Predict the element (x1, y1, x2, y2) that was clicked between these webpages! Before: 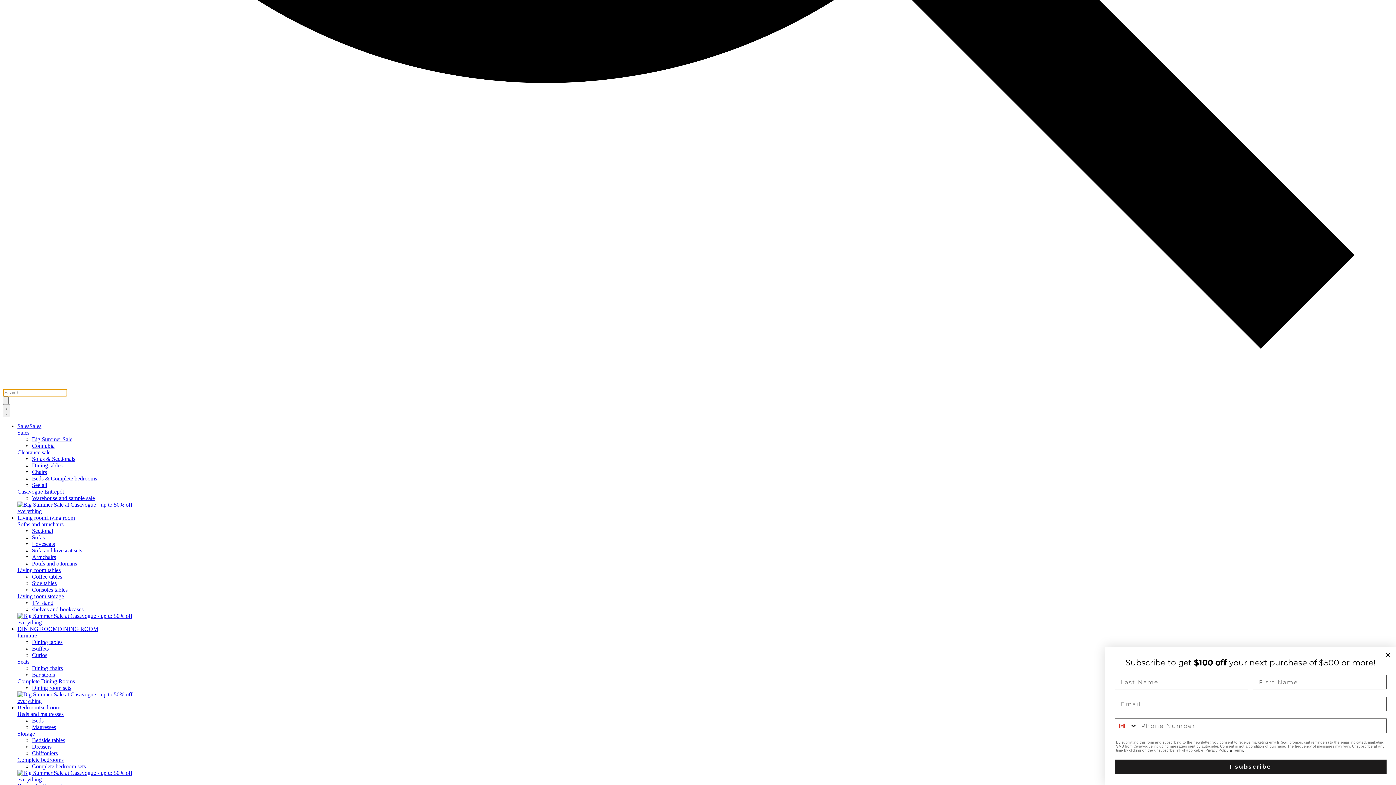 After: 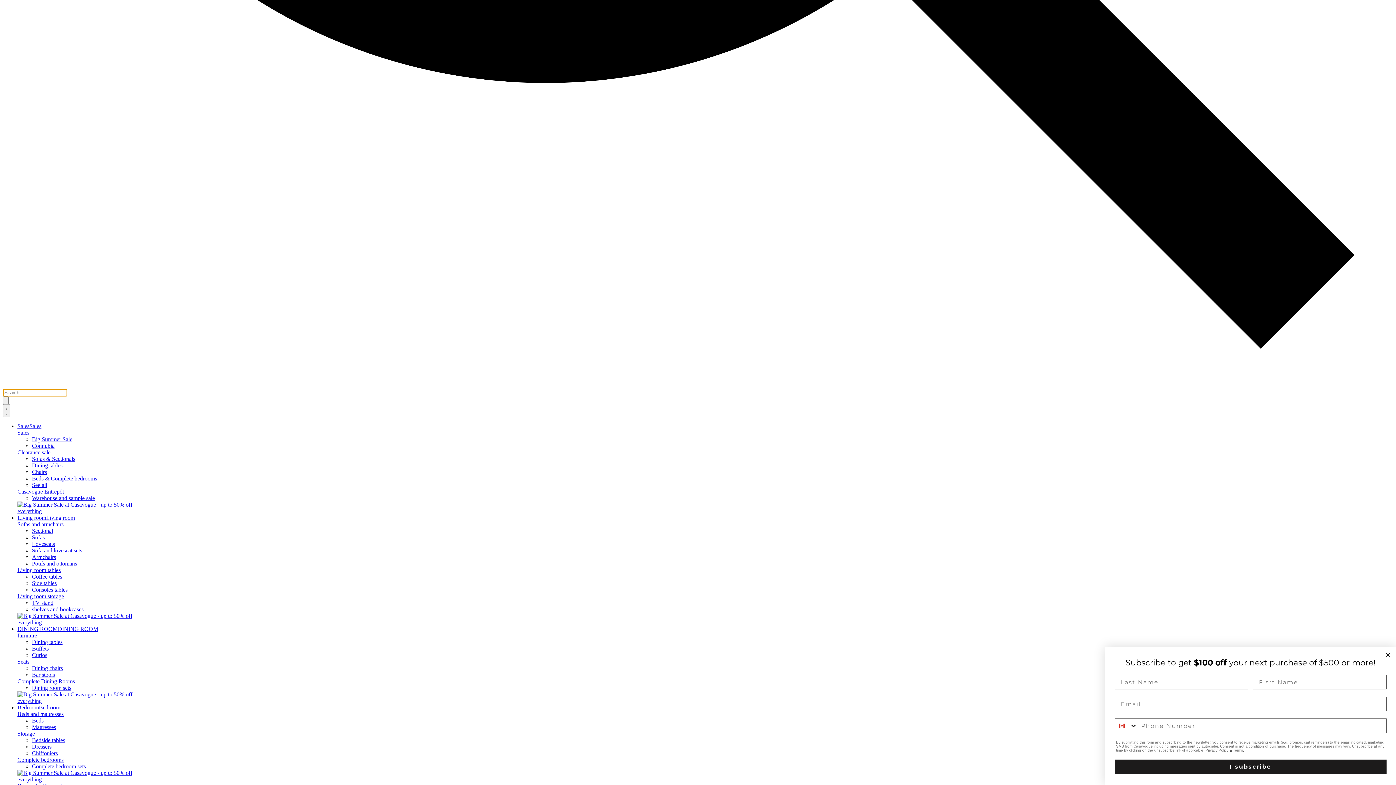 Action: bbox: (17, 593, 64, 599) label: Living room storage